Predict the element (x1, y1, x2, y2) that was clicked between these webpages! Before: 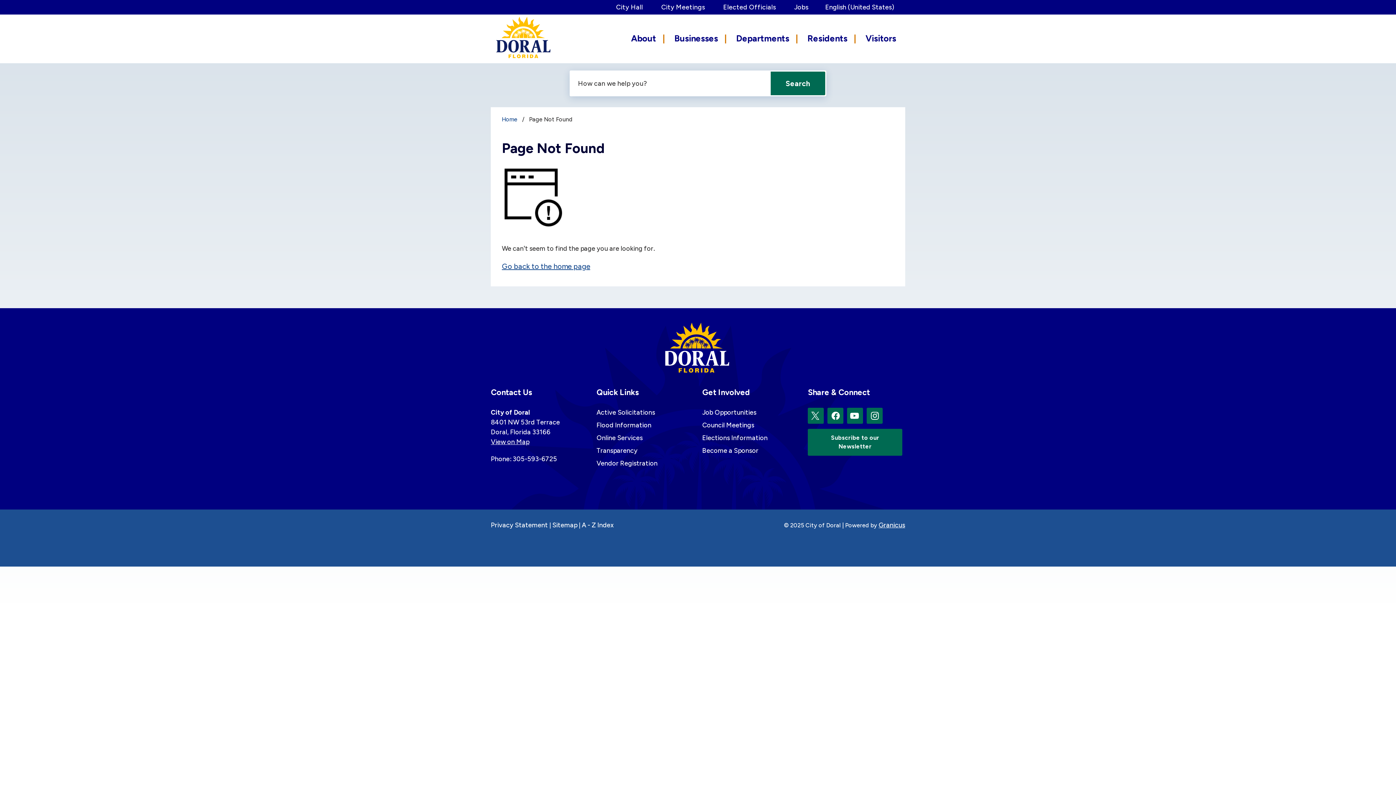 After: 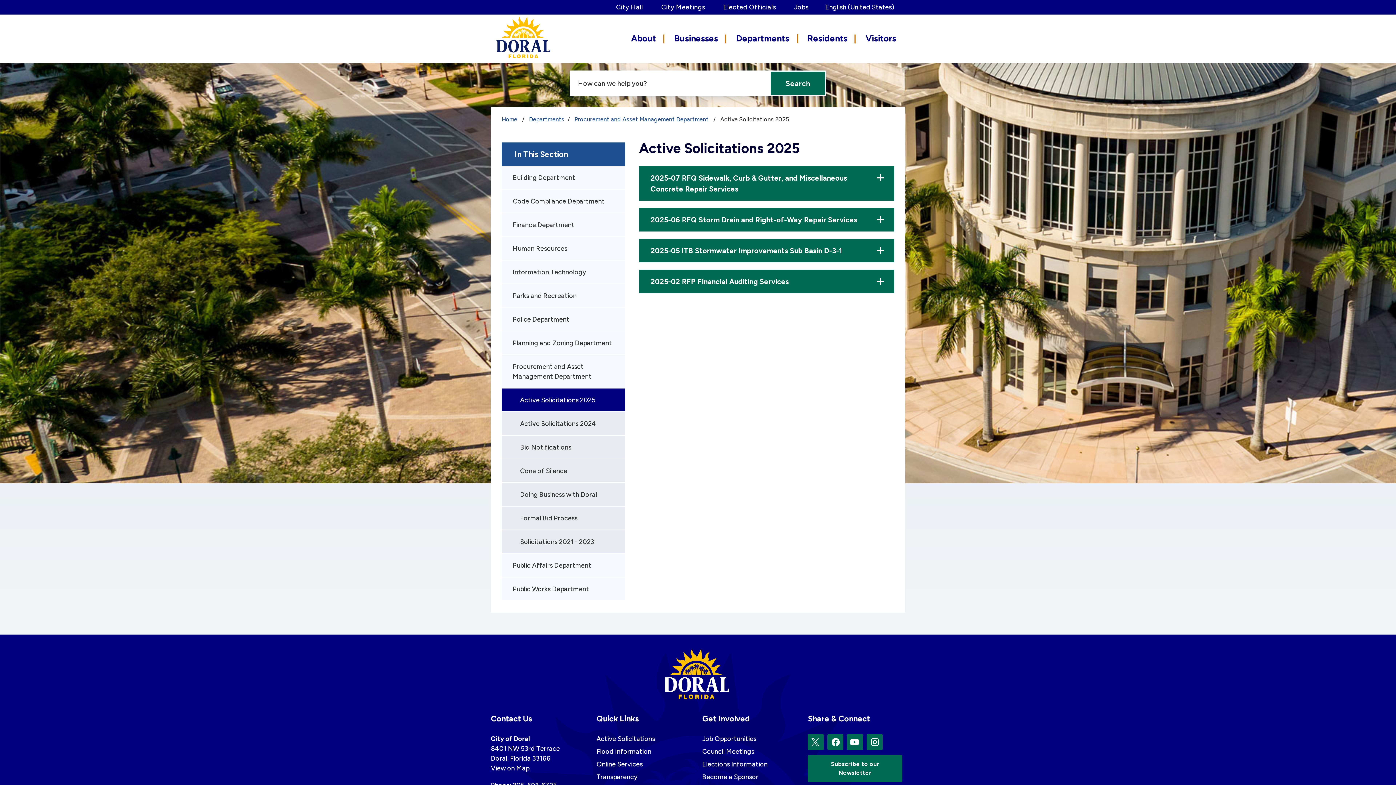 Action: label: Active Solicitations bbox: (596, 408, 655, 416)